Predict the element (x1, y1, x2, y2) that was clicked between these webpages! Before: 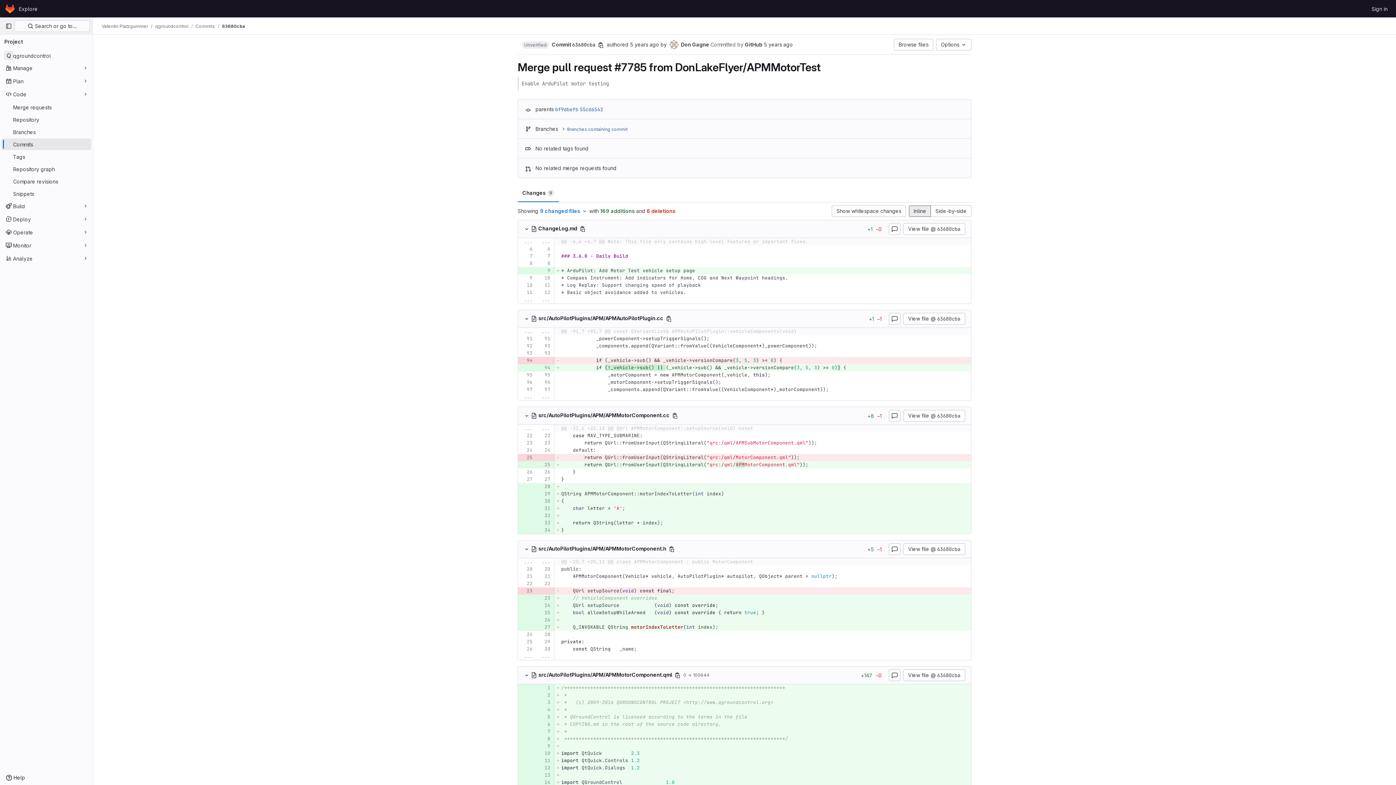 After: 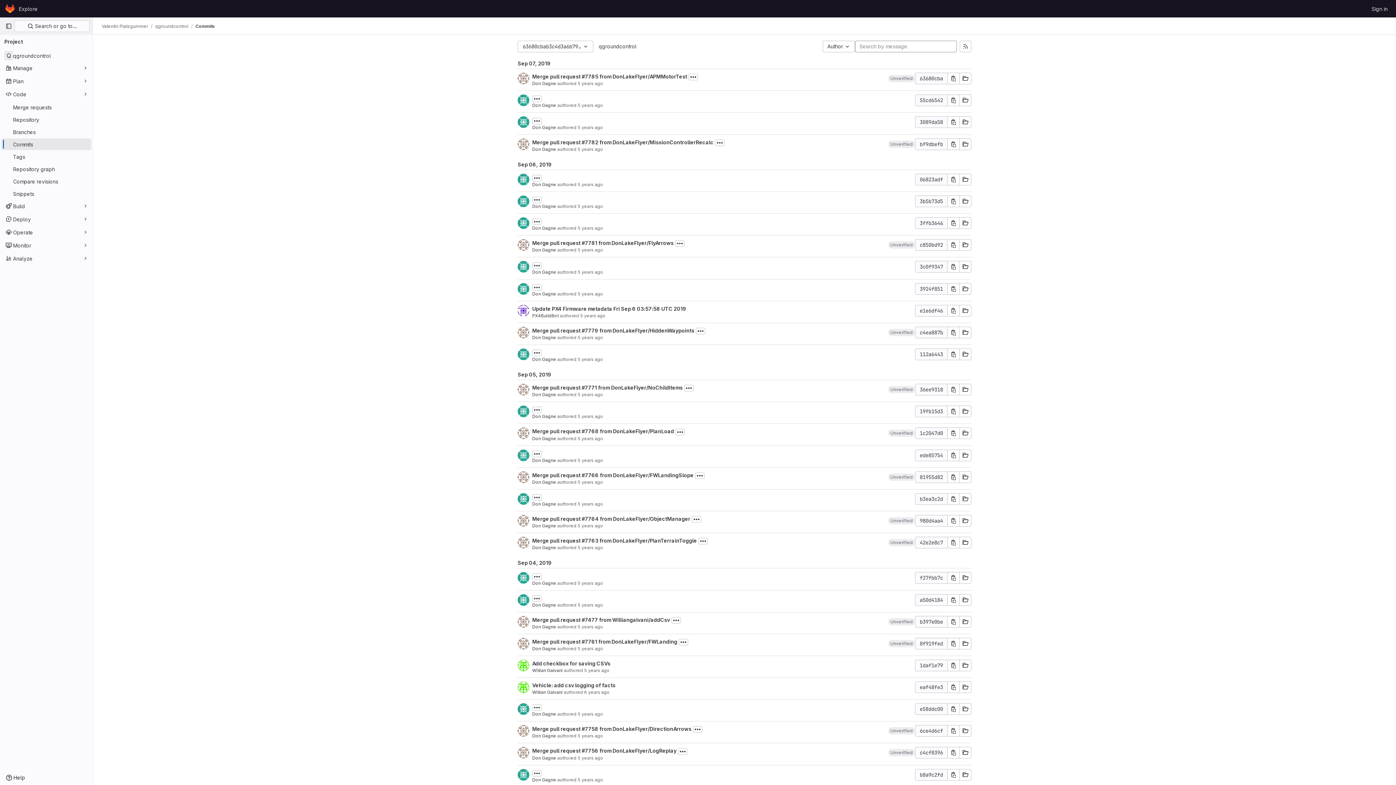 Action: bbox: (195, 23, 214, 29) label: Commits